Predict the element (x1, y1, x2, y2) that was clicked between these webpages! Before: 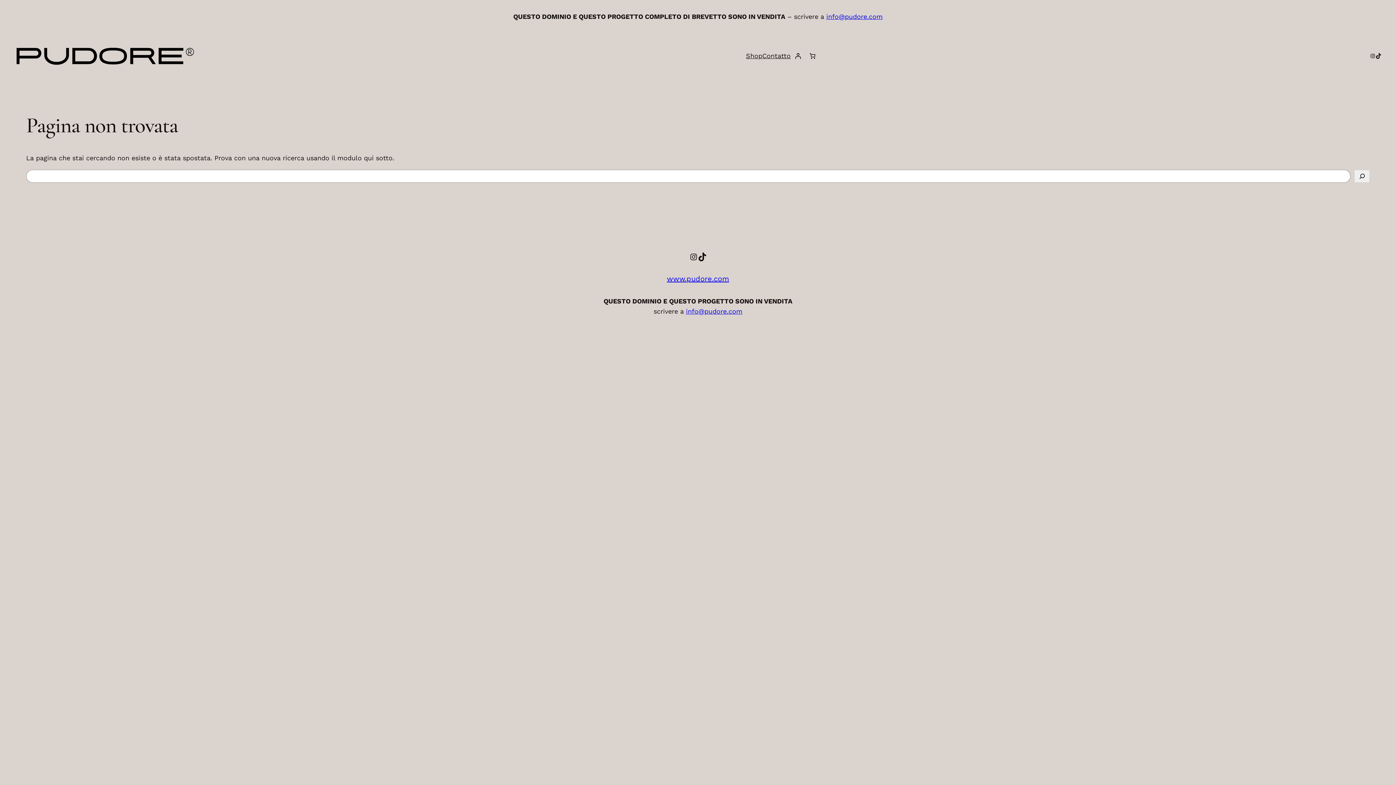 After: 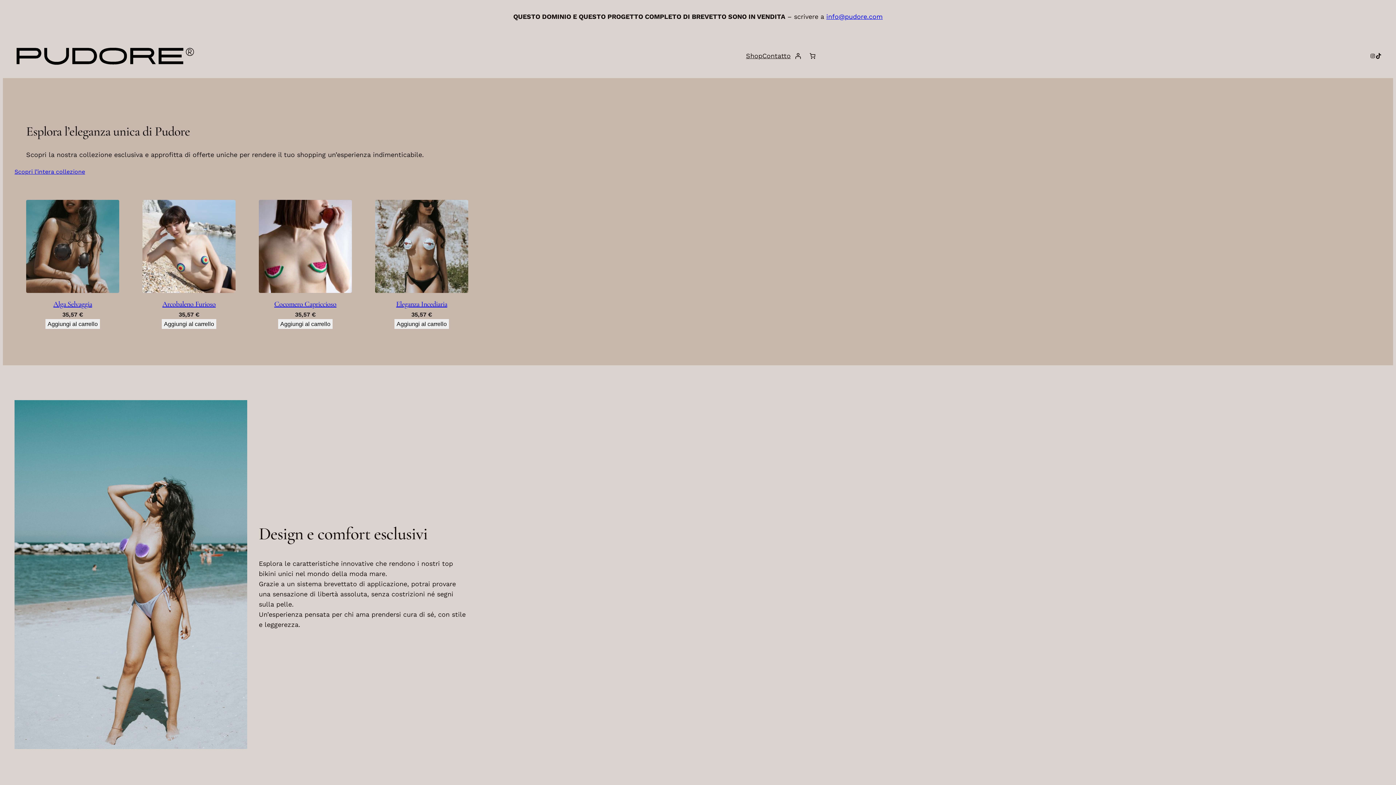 Action: bbox: (14, 45, 196, 66)